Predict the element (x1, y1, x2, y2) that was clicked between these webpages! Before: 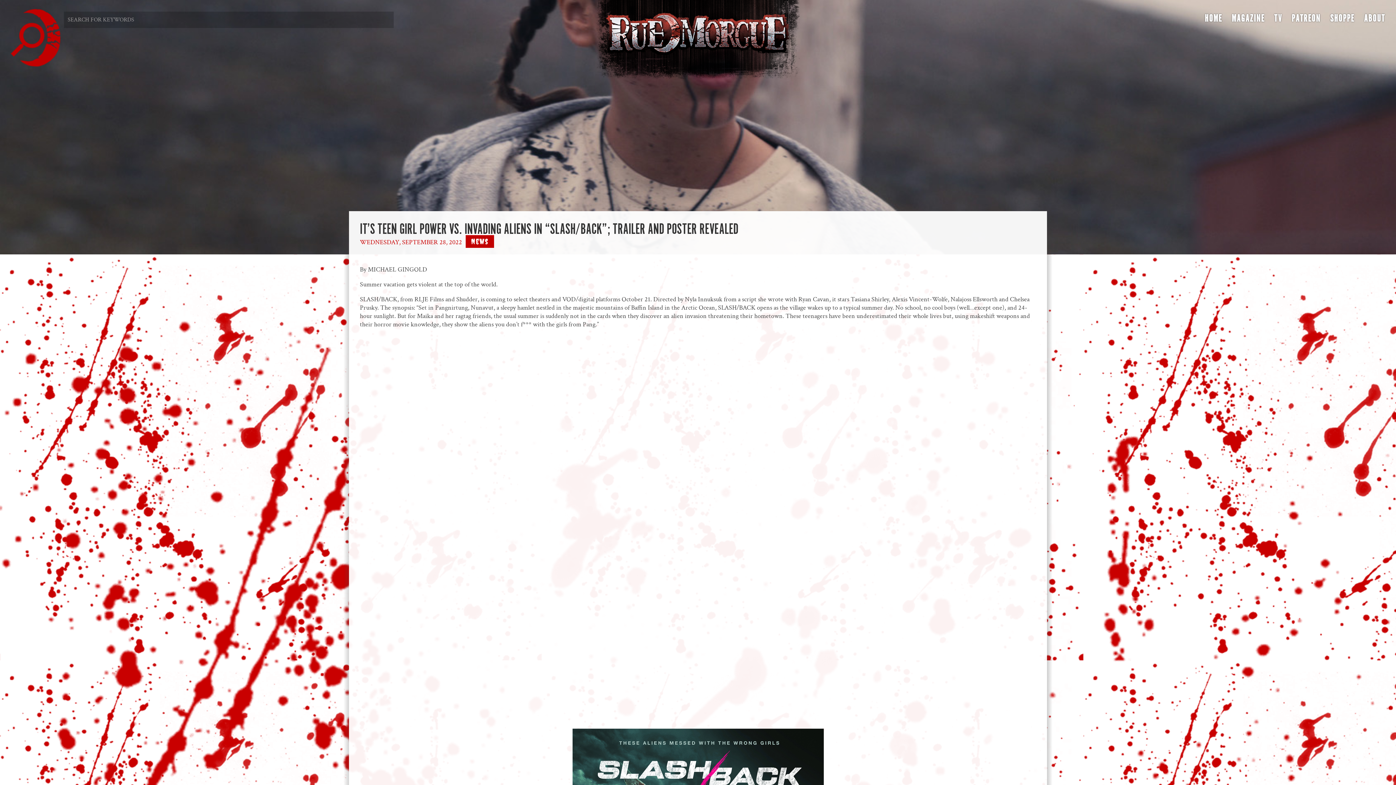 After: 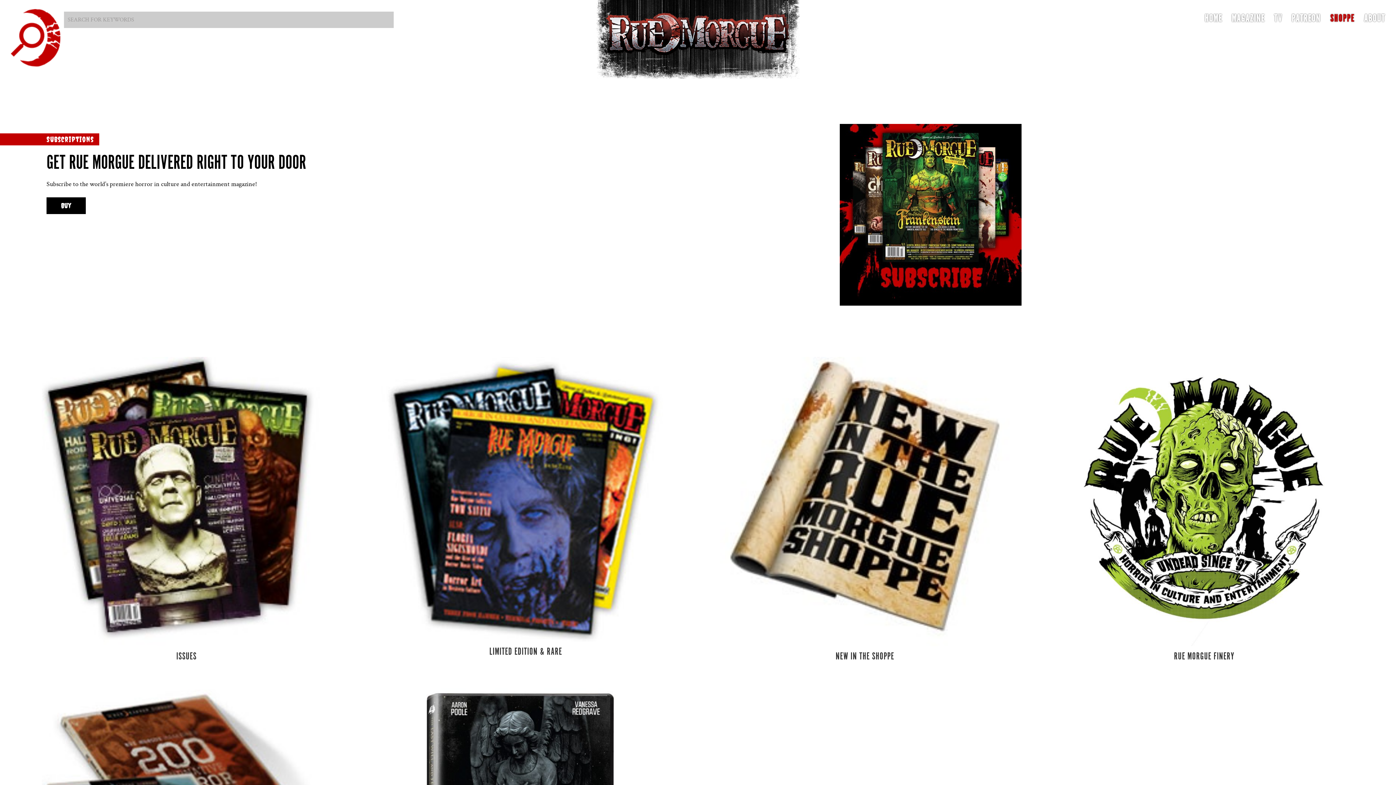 Action: bbox: (1330, 16, 1354, 41) label: SHOPPE